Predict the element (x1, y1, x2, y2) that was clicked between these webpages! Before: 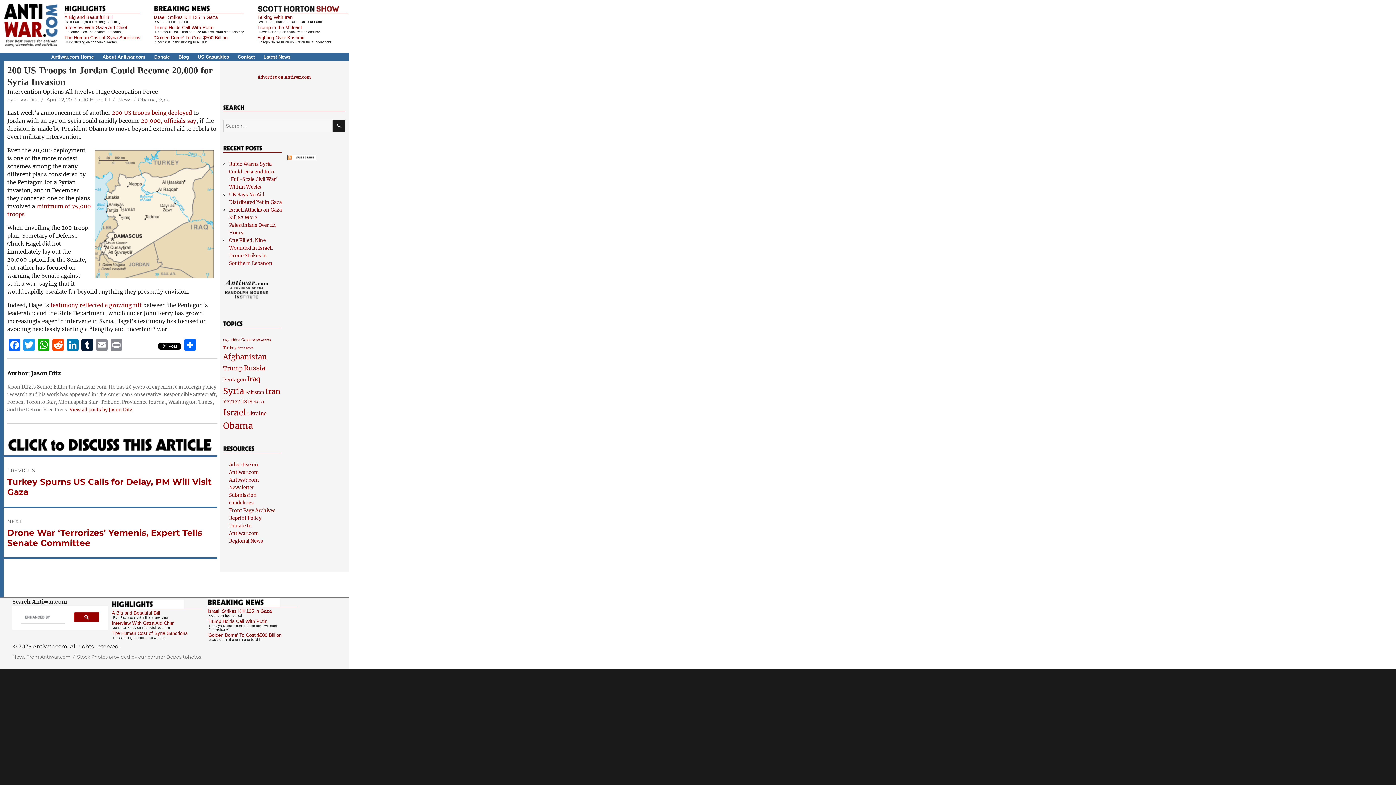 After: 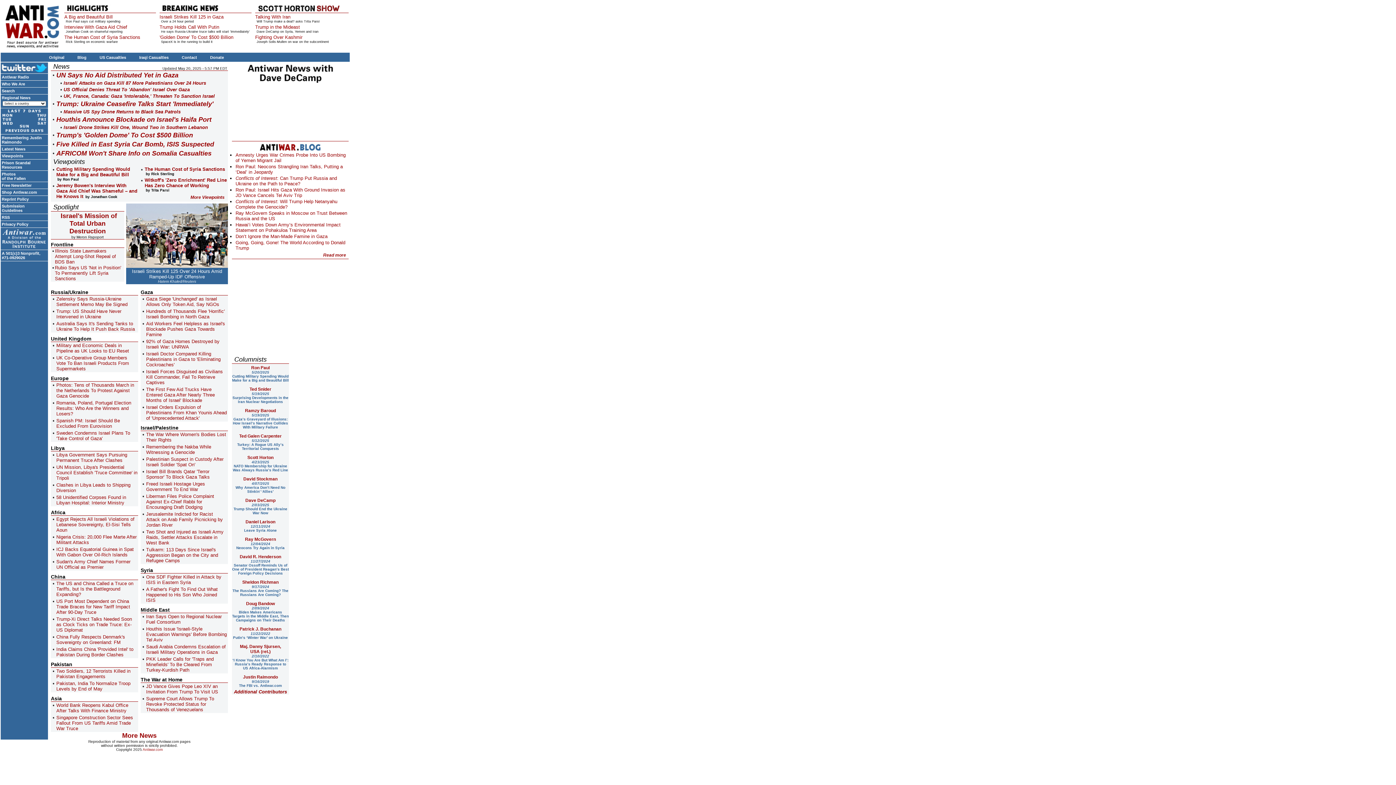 Action: label: Antiwar.com Home bbox: (51, 54, 93, 59)